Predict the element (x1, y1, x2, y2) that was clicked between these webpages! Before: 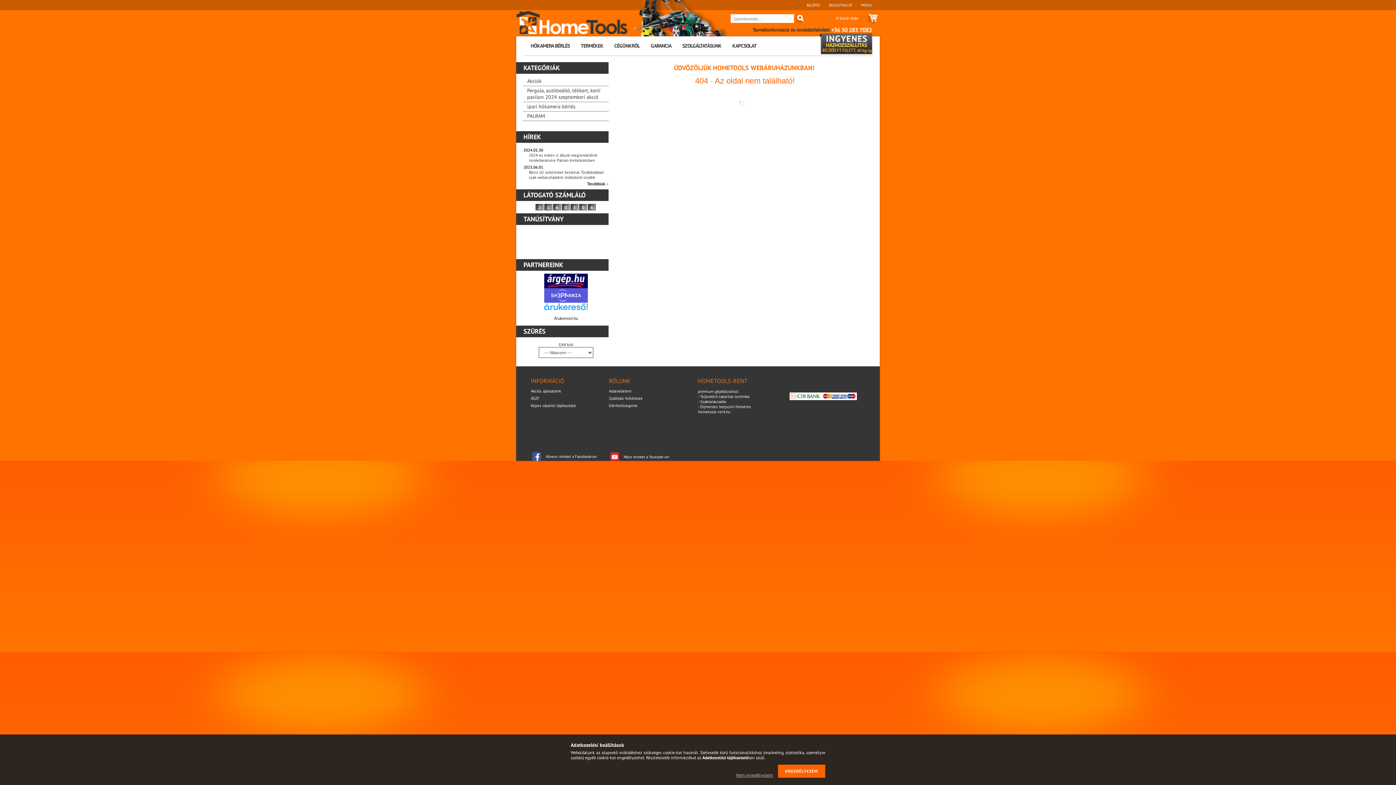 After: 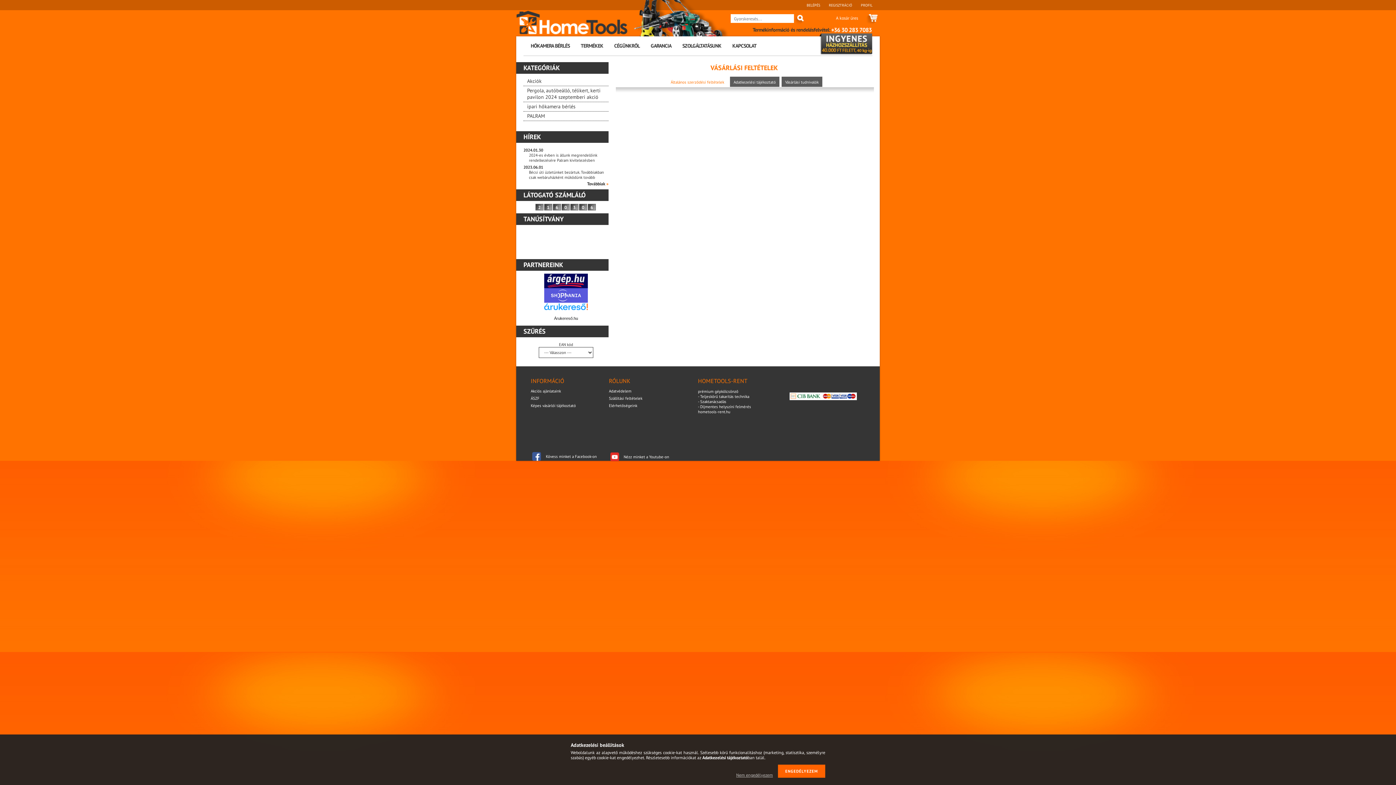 Action: bbox: (530, 396, 539, 401) label: ÁSZF